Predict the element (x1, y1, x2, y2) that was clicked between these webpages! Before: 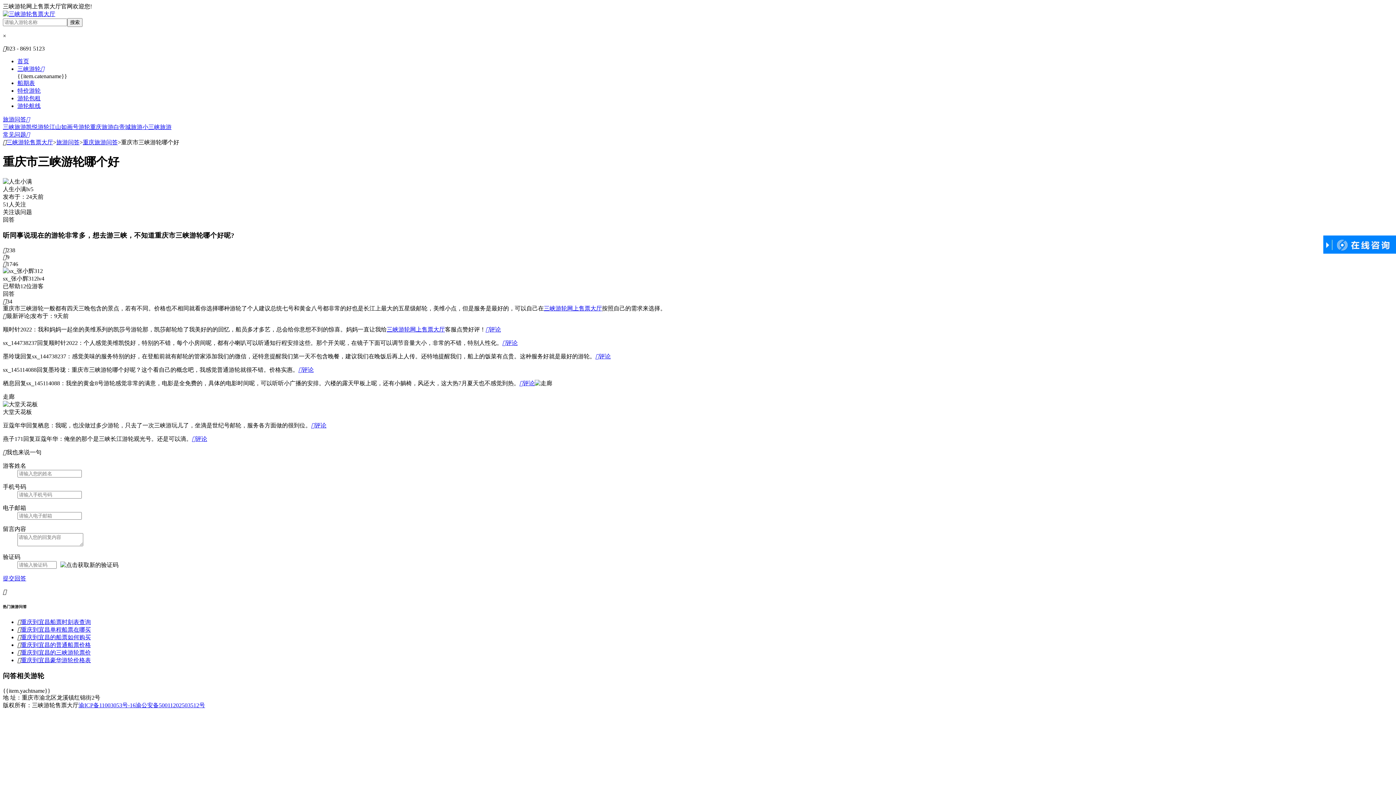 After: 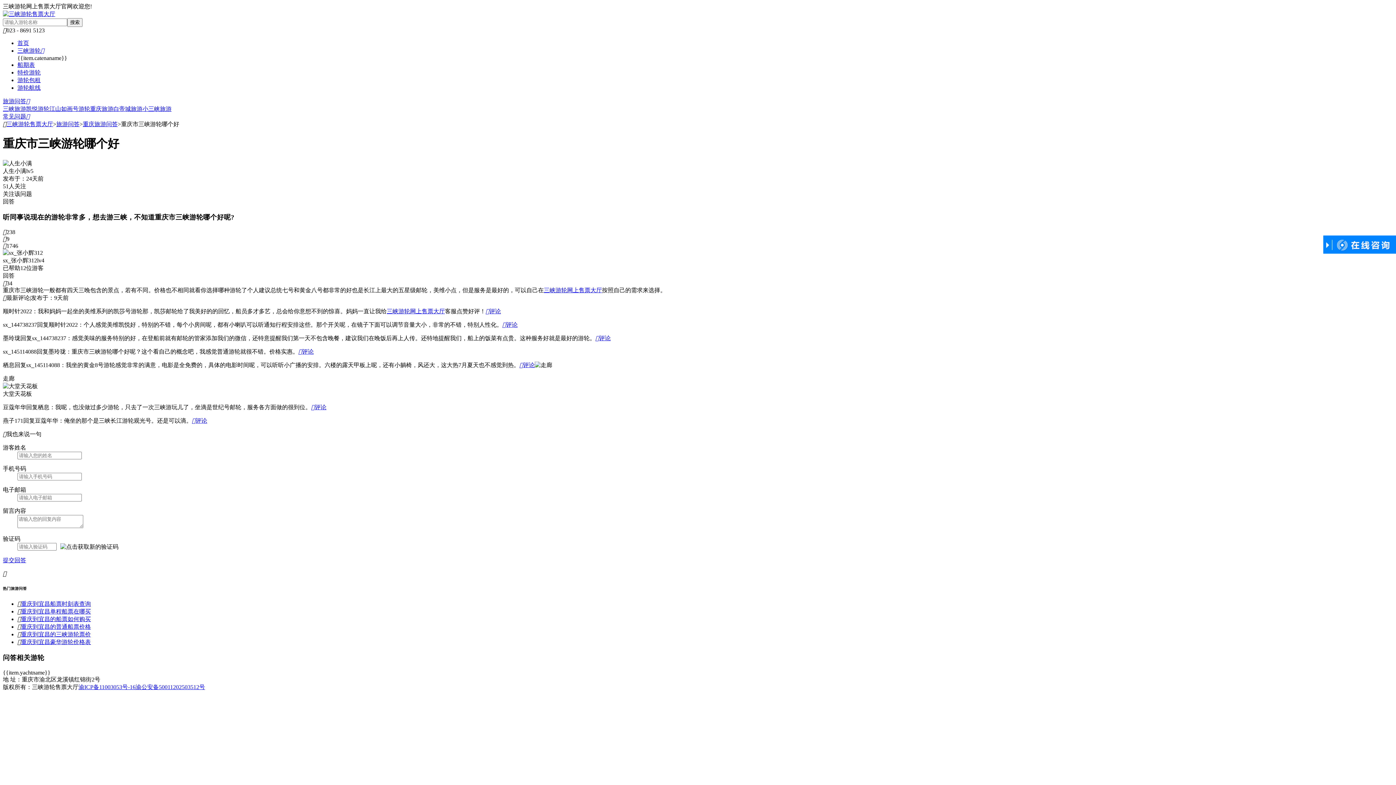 Action: bbox: (544, 305, 602, 311) label: 三峡游轮网上售票大厅